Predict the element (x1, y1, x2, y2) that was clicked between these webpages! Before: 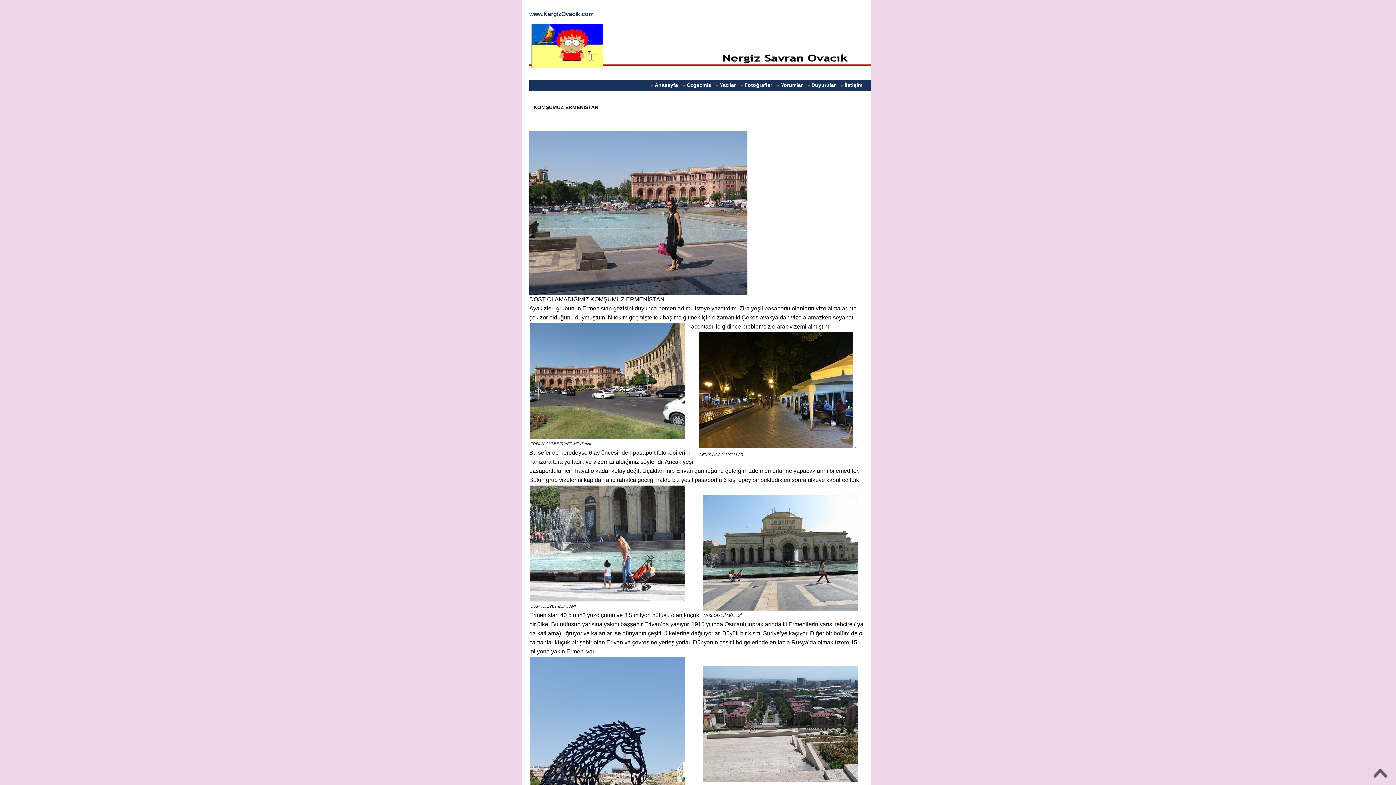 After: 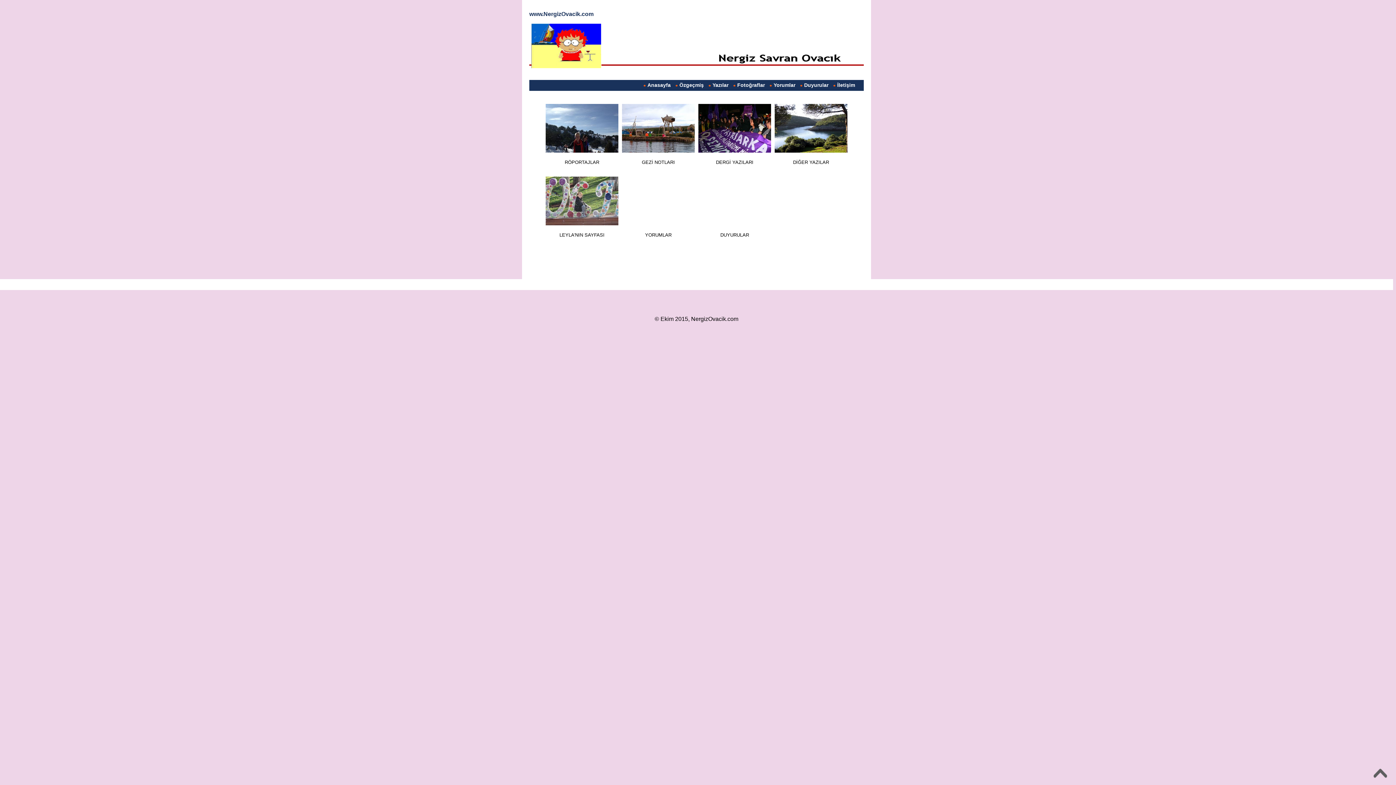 Action: label: Yazılar bbox: (720, 82, 736, 88)